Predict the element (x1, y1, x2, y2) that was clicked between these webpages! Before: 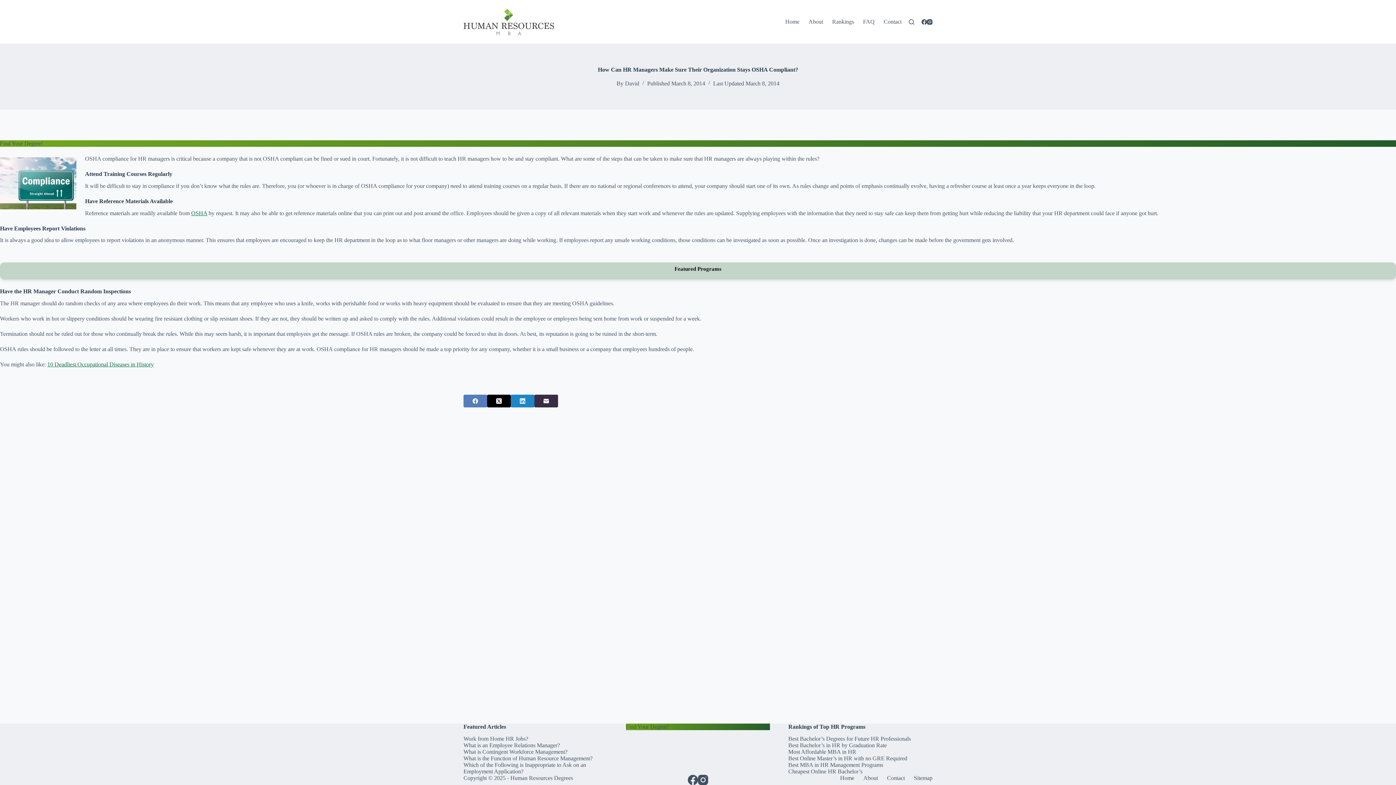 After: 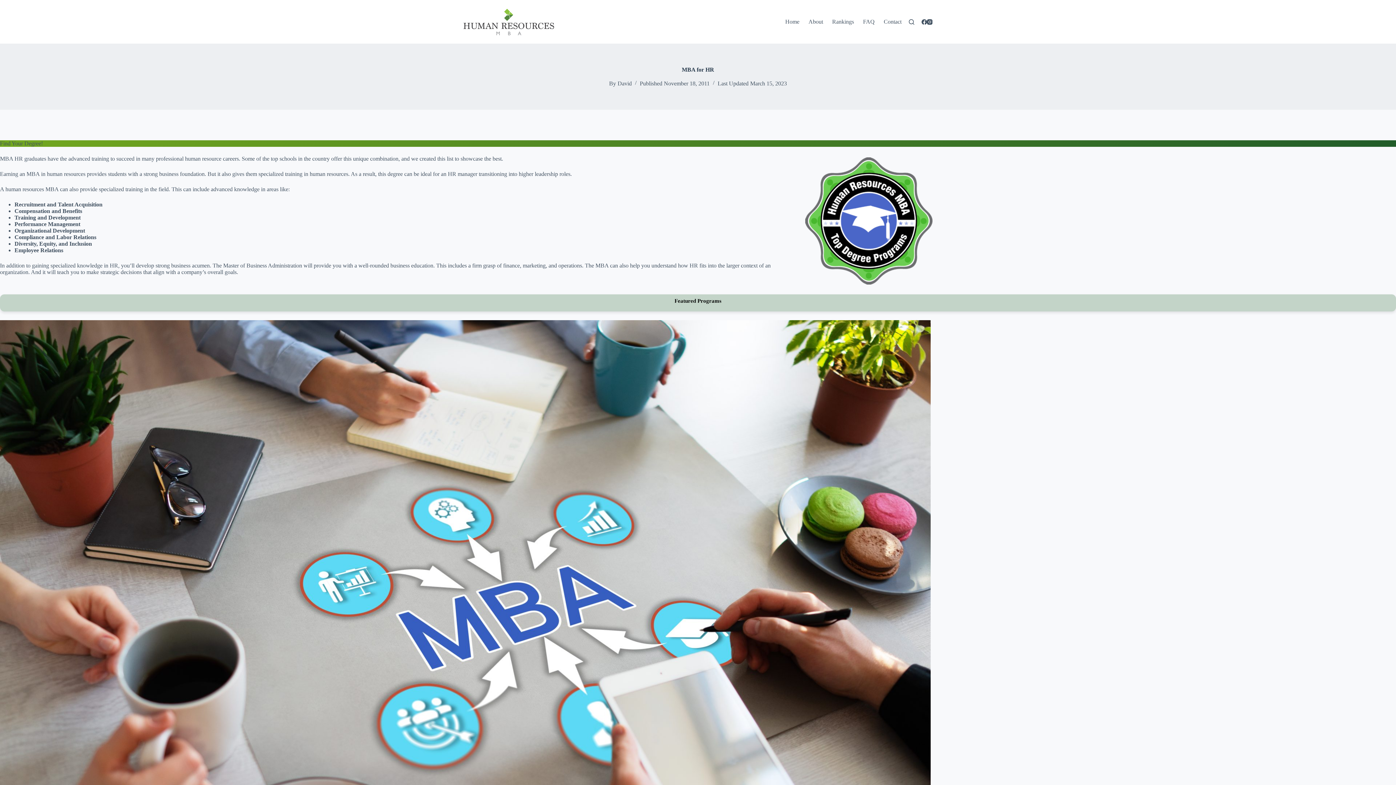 Action: label: Best MBA in HR Management Programs bbox: (788, 762, 883, 768)